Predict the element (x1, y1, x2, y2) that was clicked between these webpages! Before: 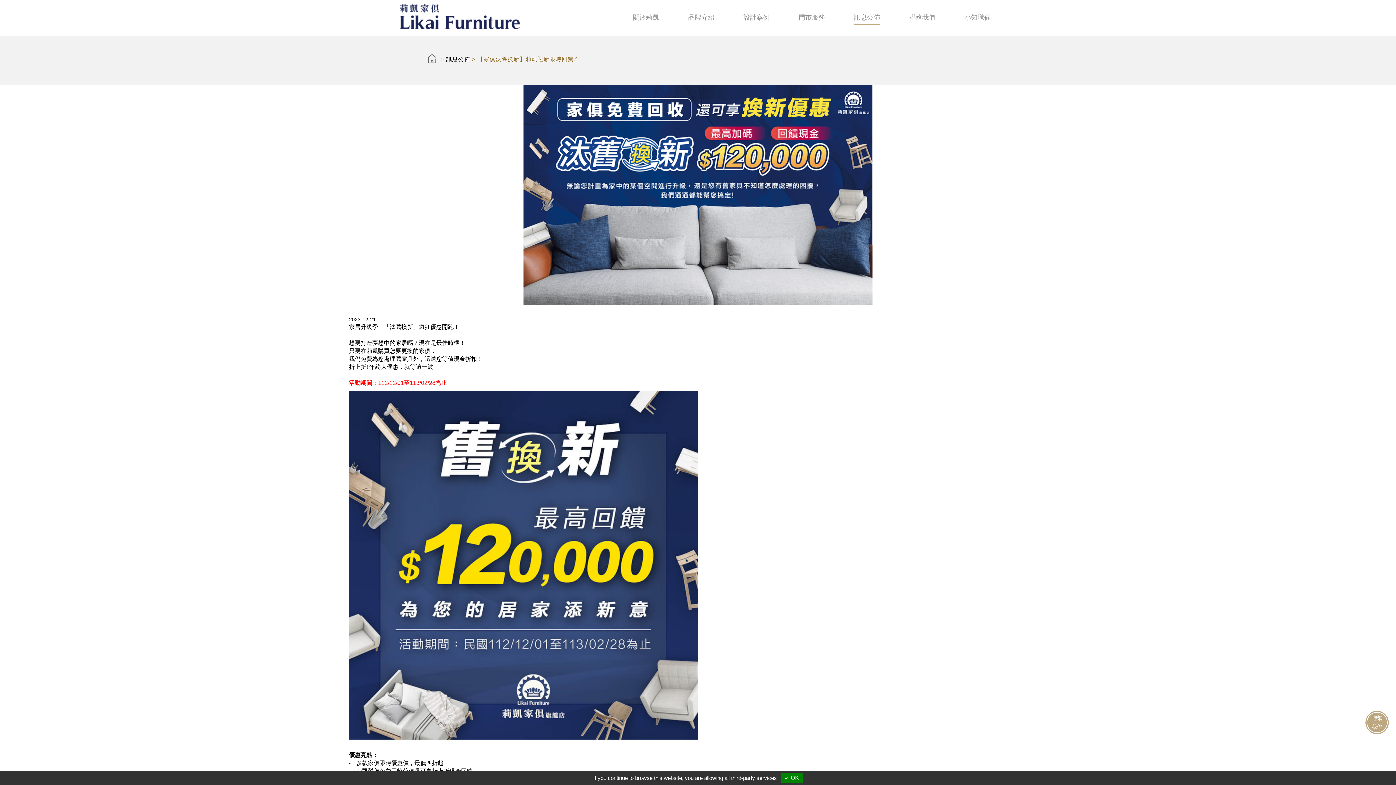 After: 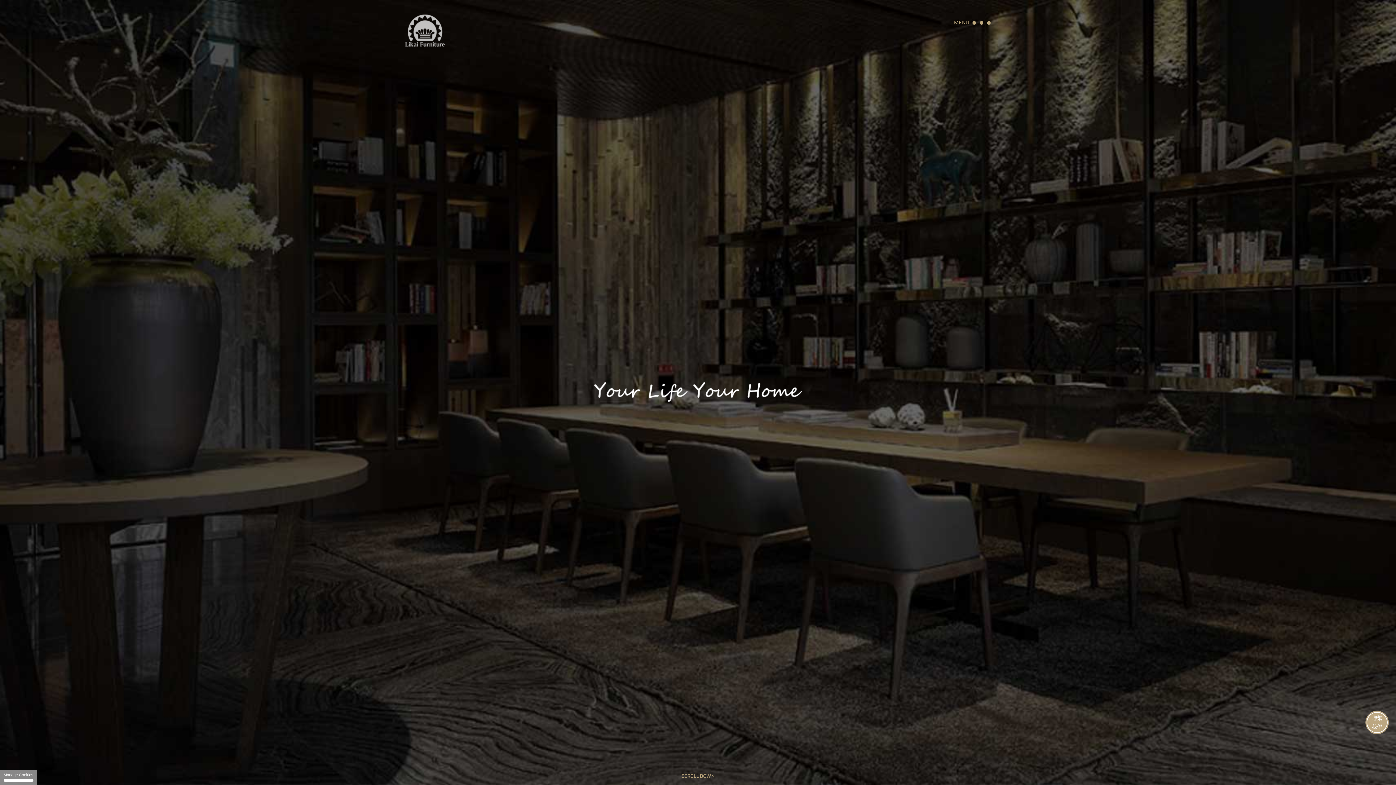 Action: bbox: (400, 12, 520, 20)